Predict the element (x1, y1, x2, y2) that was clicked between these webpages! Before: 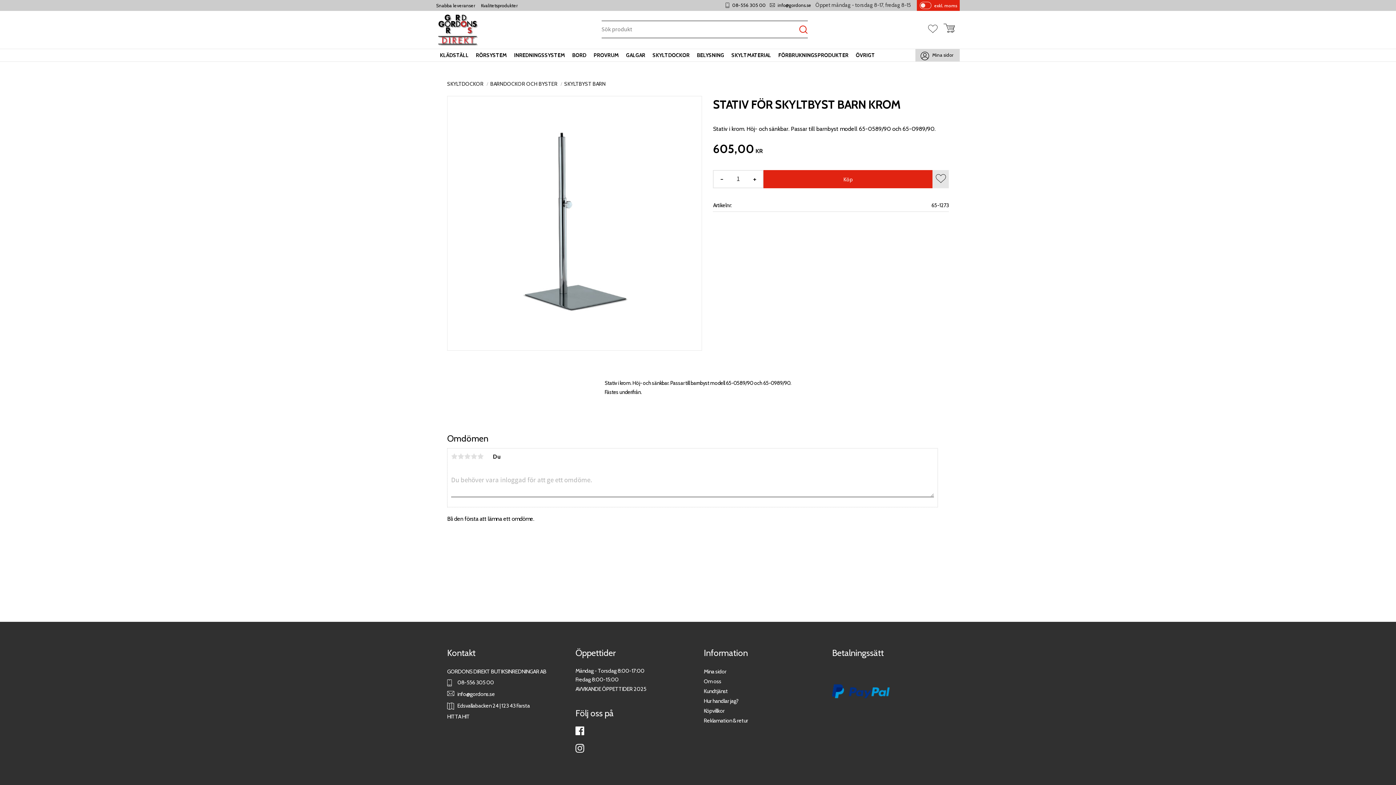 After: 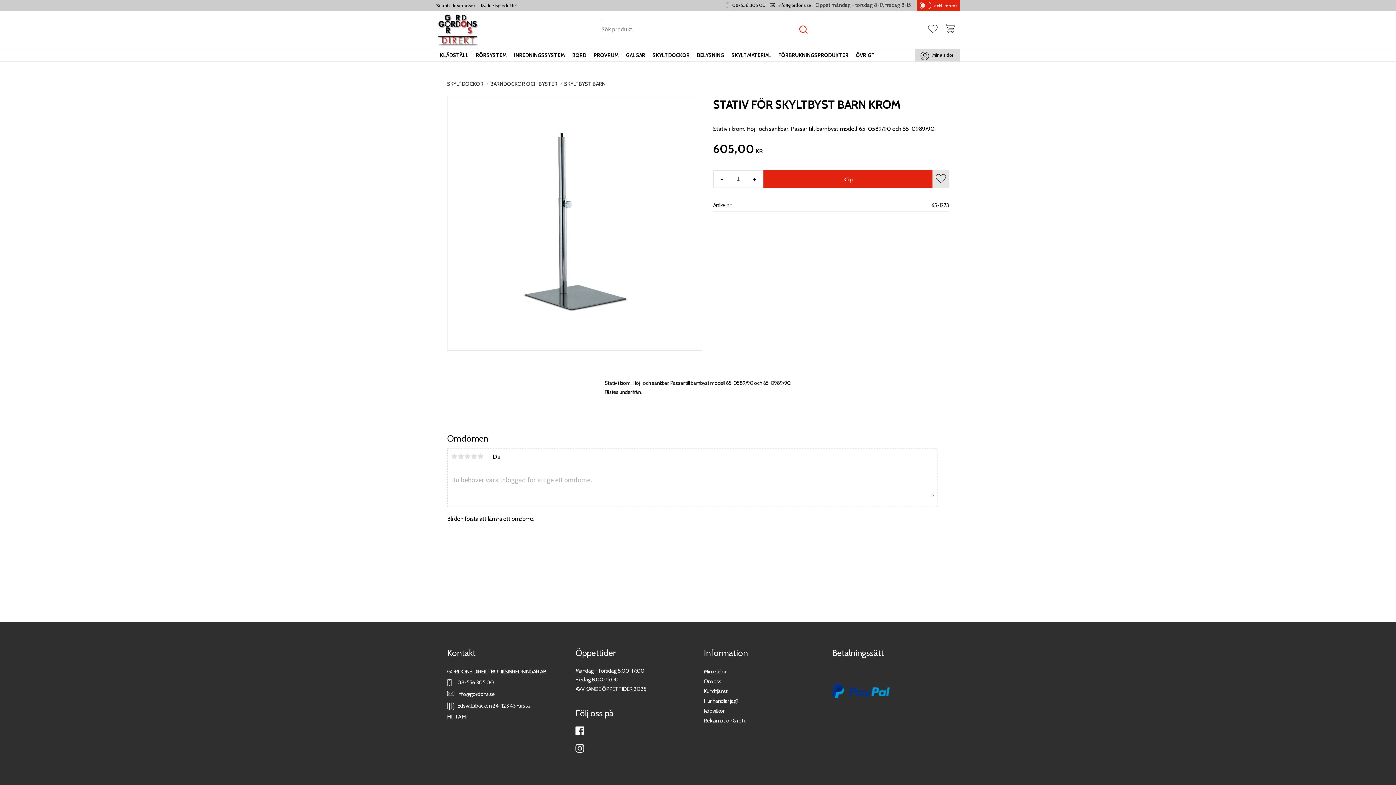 Action: label: Instagram bbox: (575, 744, 584, 753)